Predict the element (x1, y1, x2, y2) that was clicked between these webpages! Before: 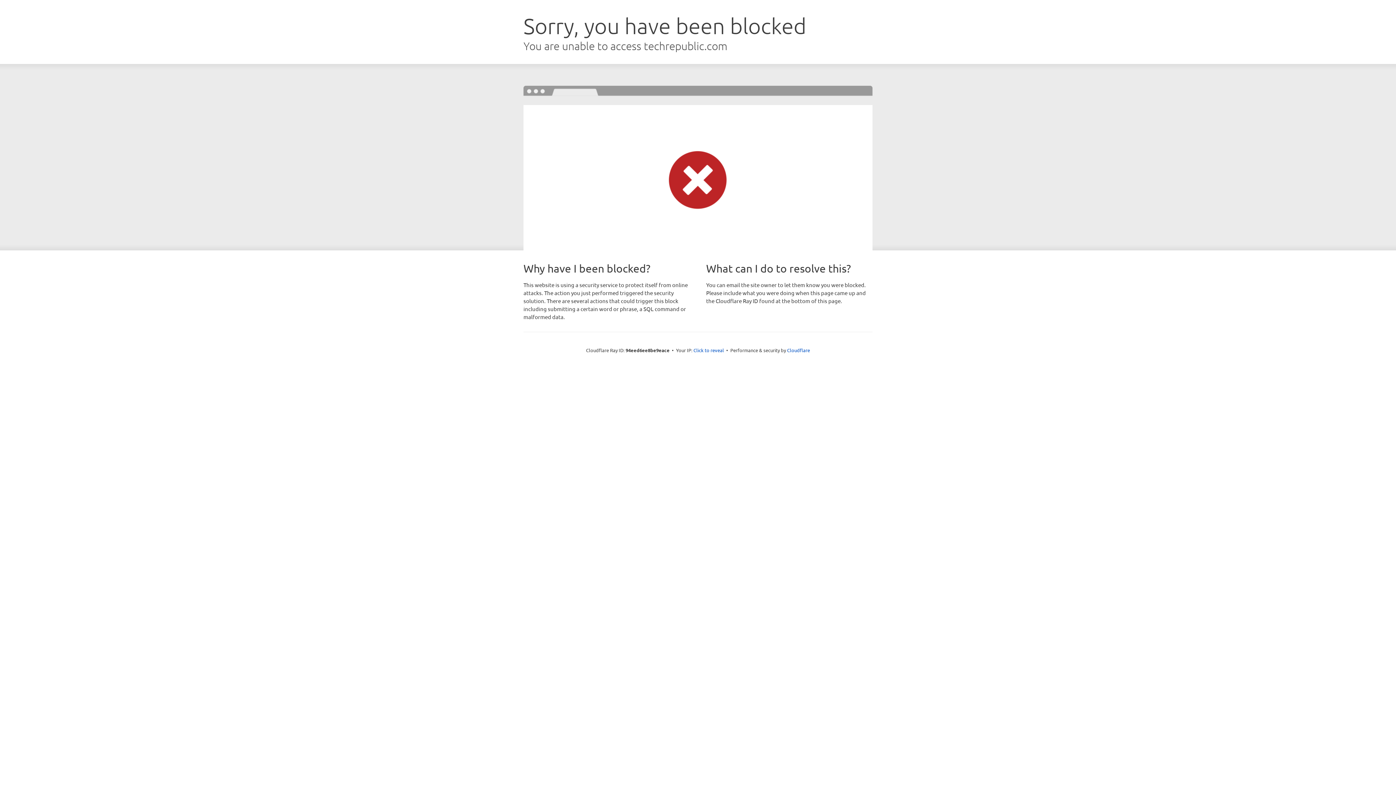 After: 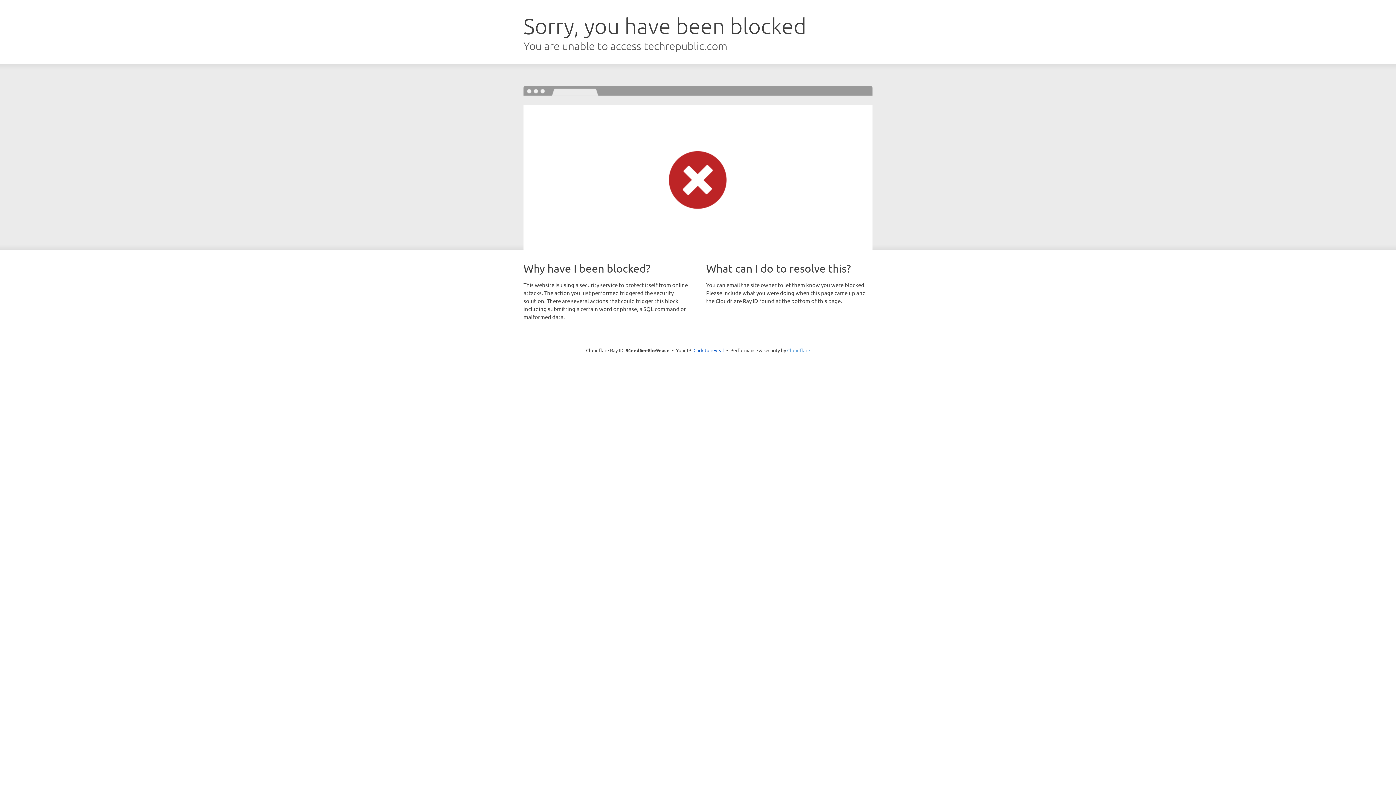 Action: label: Cloudflare bbox: (787, 347, 810, 353)